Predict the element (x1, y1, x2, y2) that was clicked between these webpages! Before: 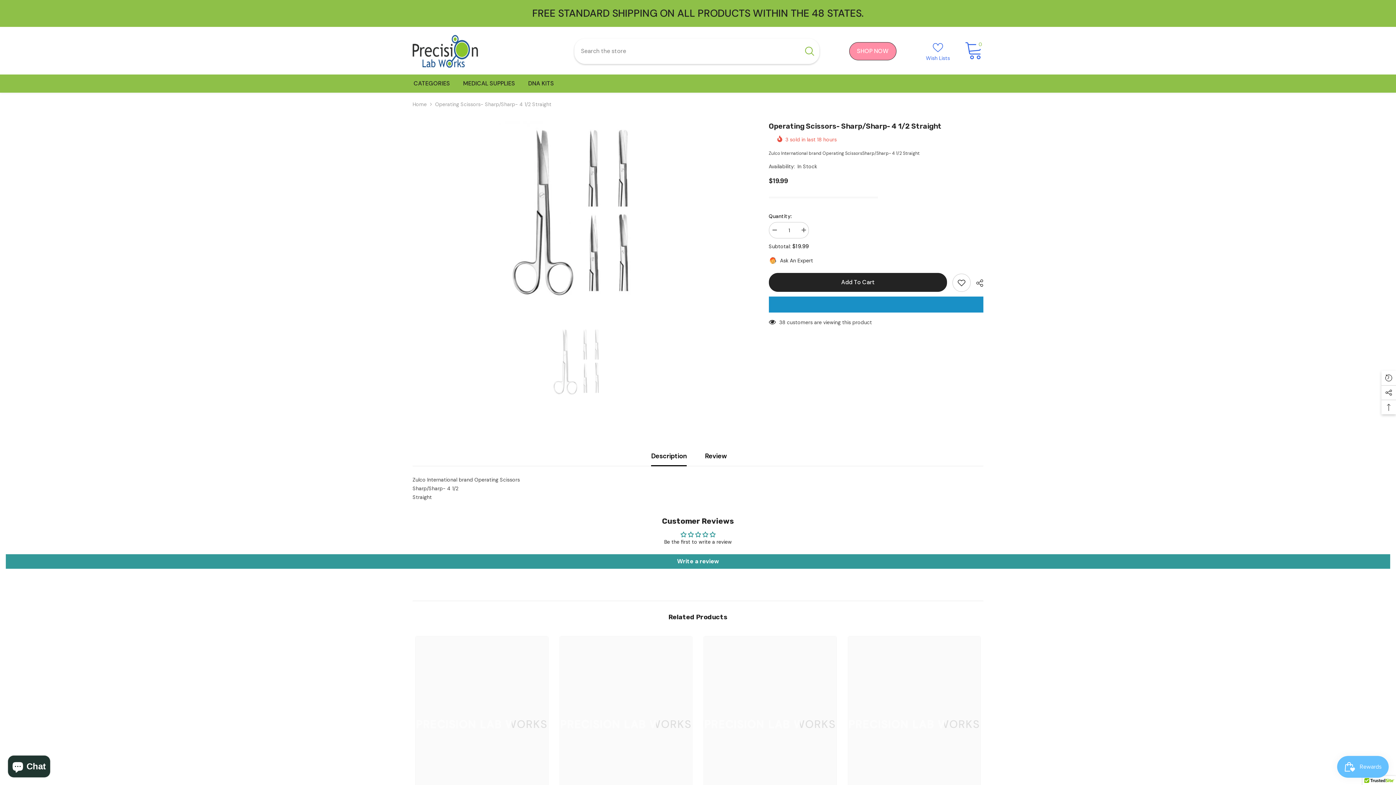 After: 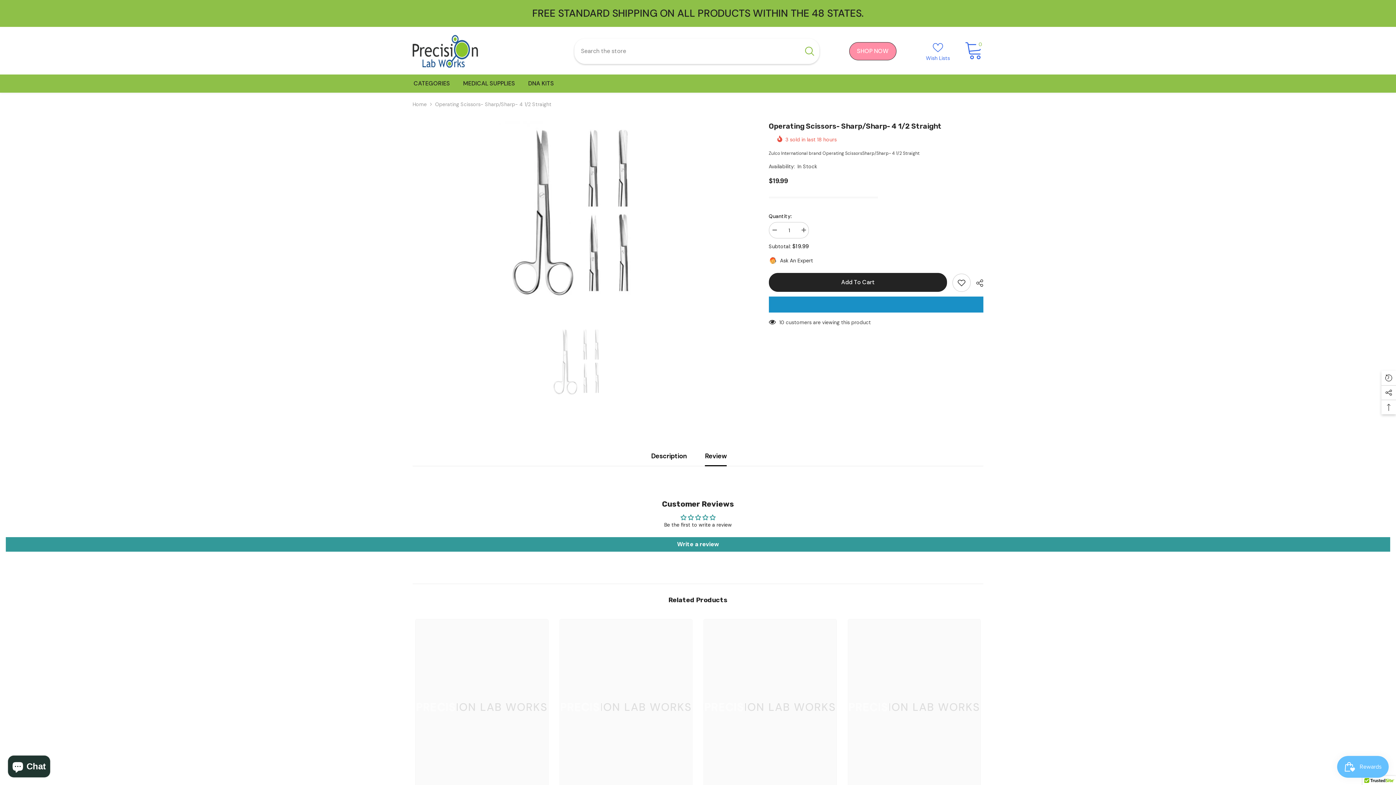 Action: label: Review bbox: (705, 446, 726, 466)